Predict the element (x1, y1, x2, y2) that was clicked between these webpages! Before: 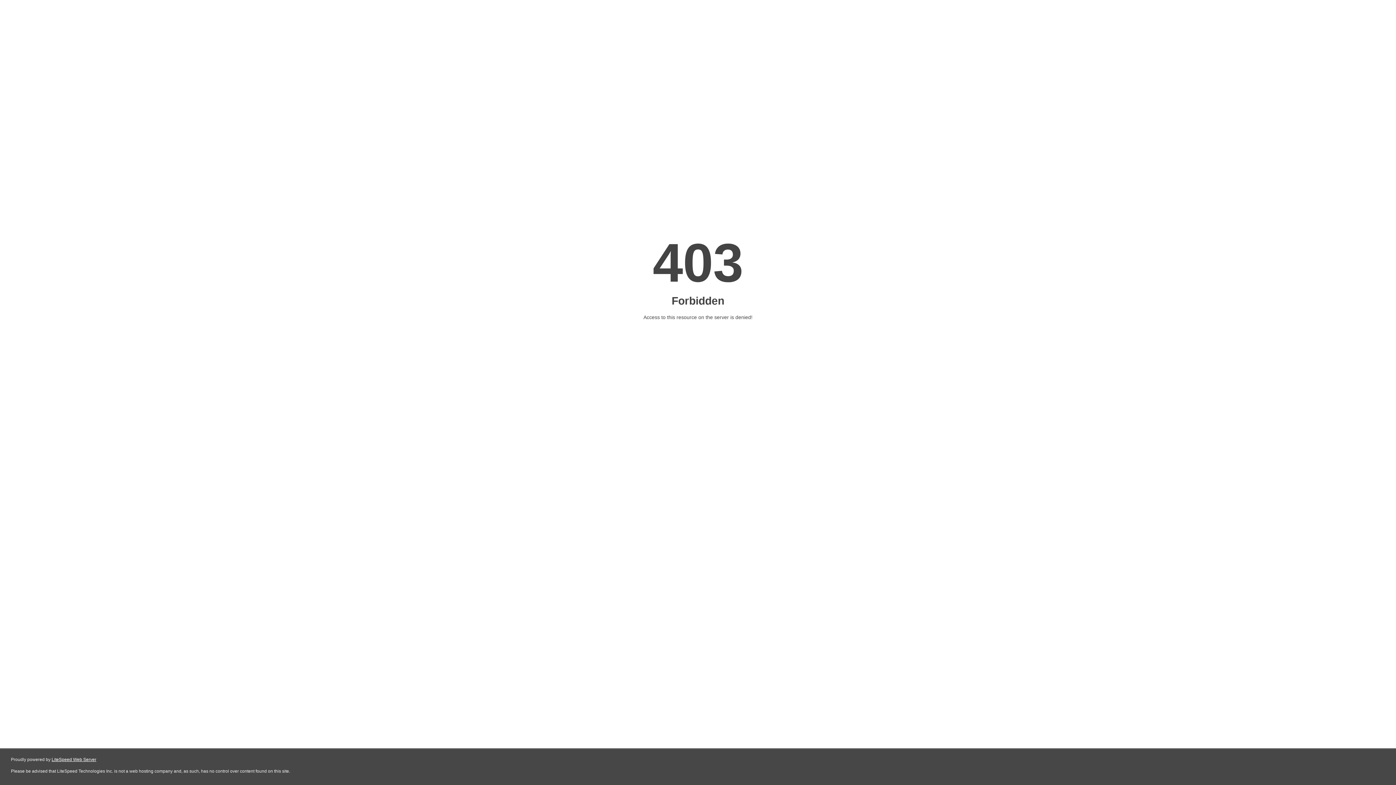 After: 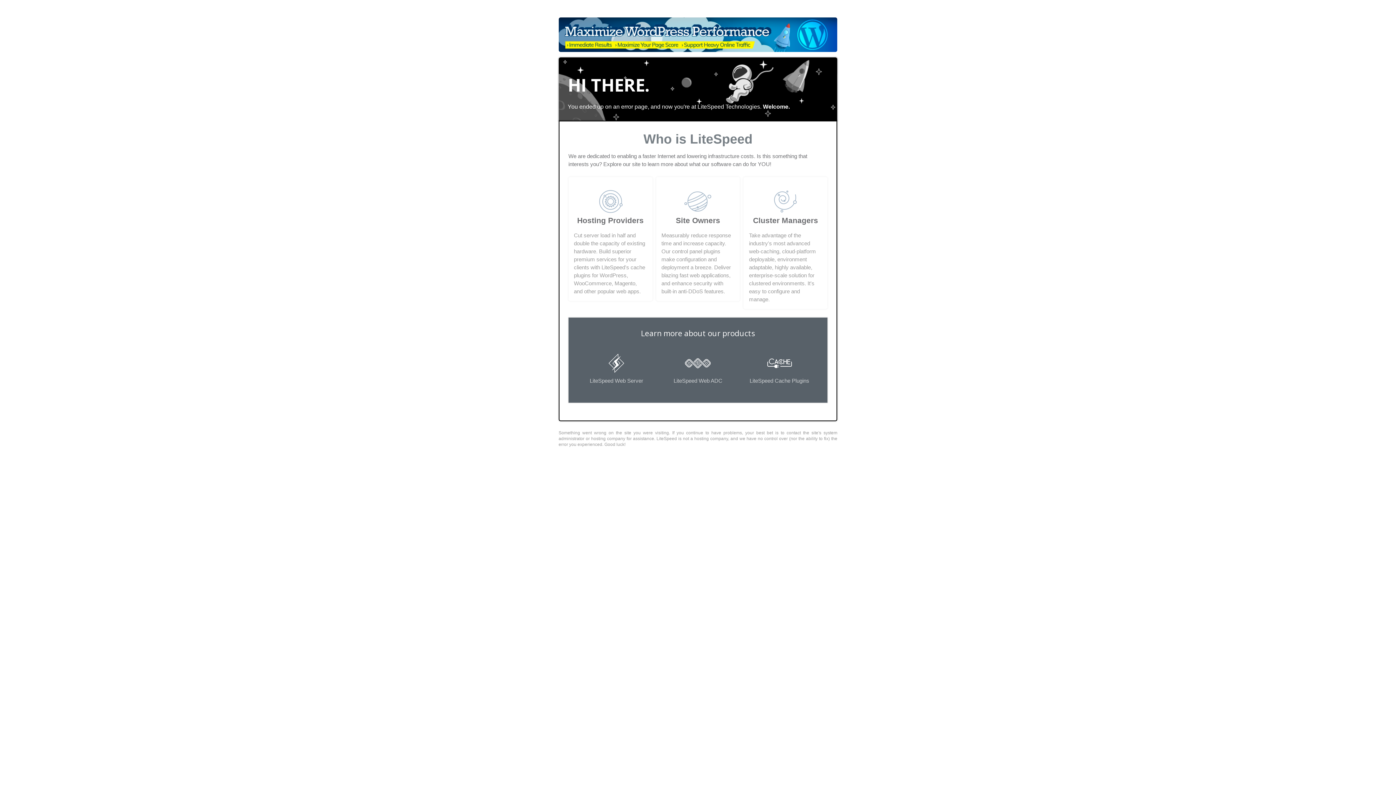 Action: bbox: (51, 757, 96, 762) label: LiteSpeed Web Server